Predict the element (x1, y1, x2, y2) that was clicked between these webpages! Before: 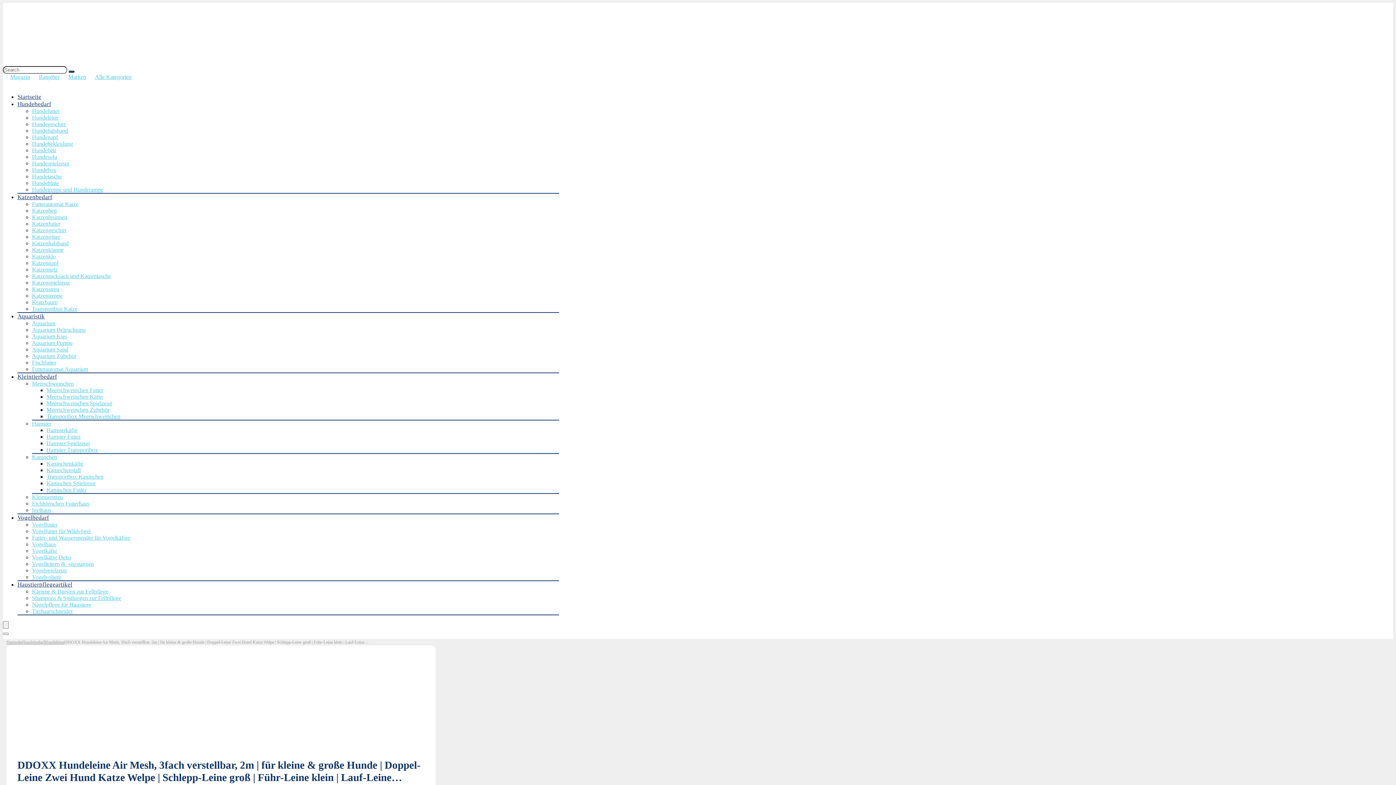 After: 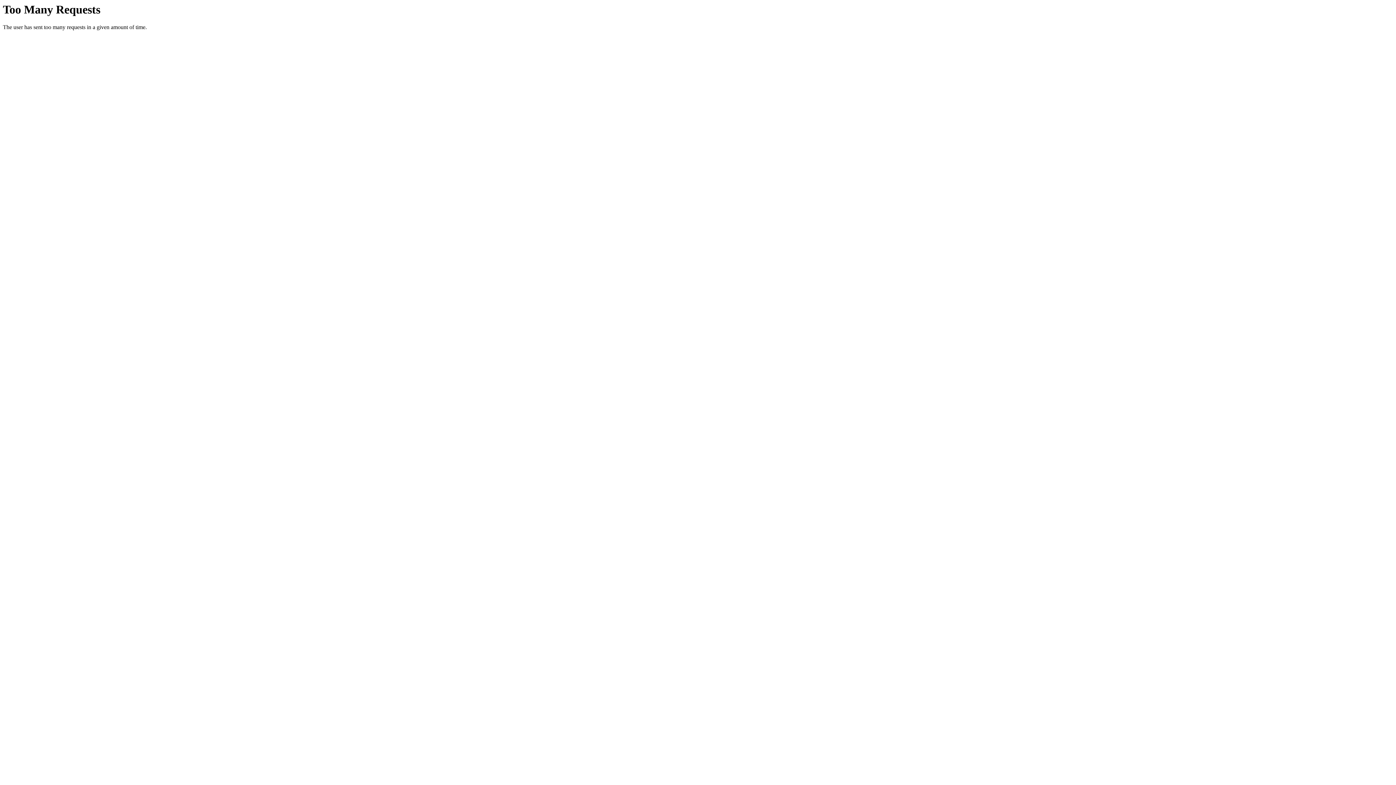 Action: label: Search bbox: (68, 70, 74, 72)